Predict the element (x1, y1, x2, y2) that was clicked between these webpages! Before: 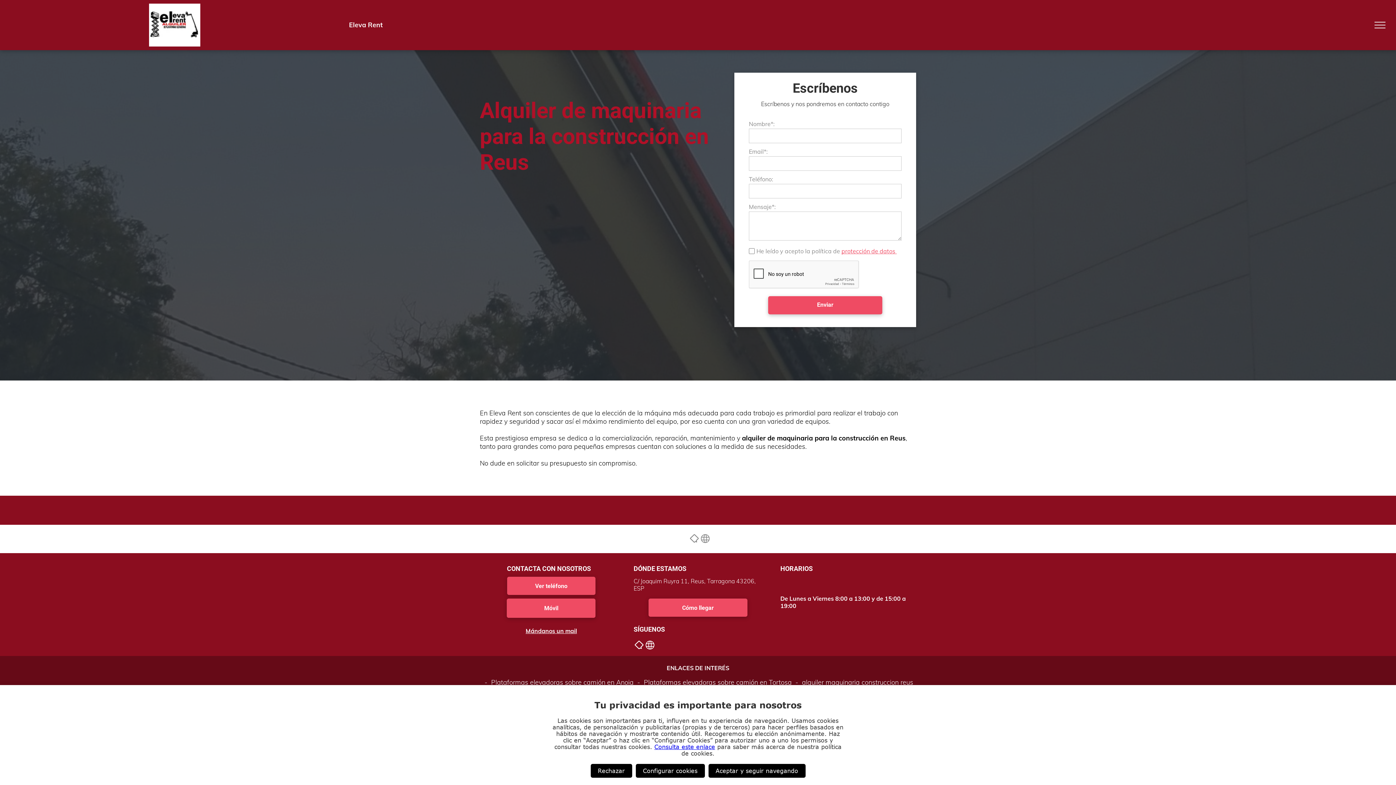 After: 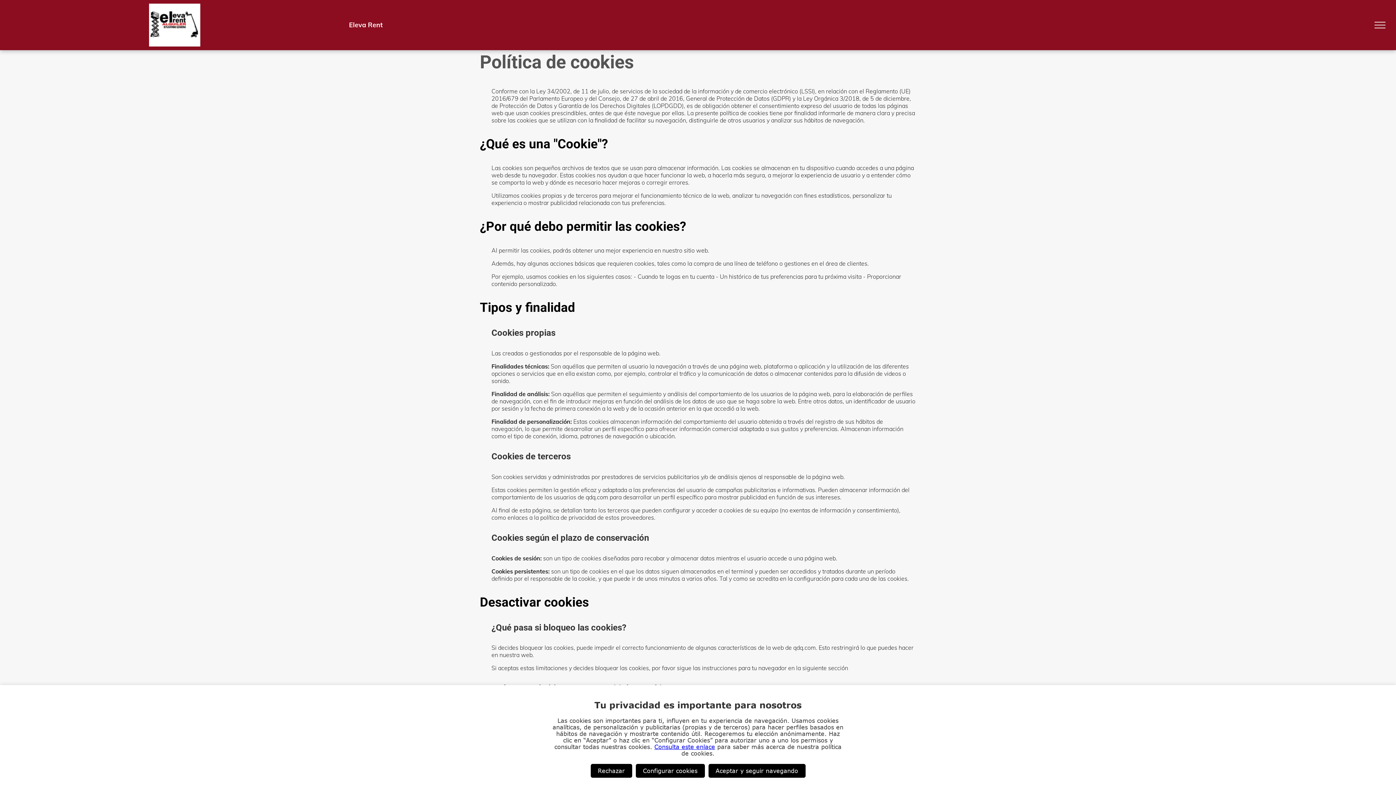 Action: bbox: (654, 744, 715, 750) label: Consulta este enlace